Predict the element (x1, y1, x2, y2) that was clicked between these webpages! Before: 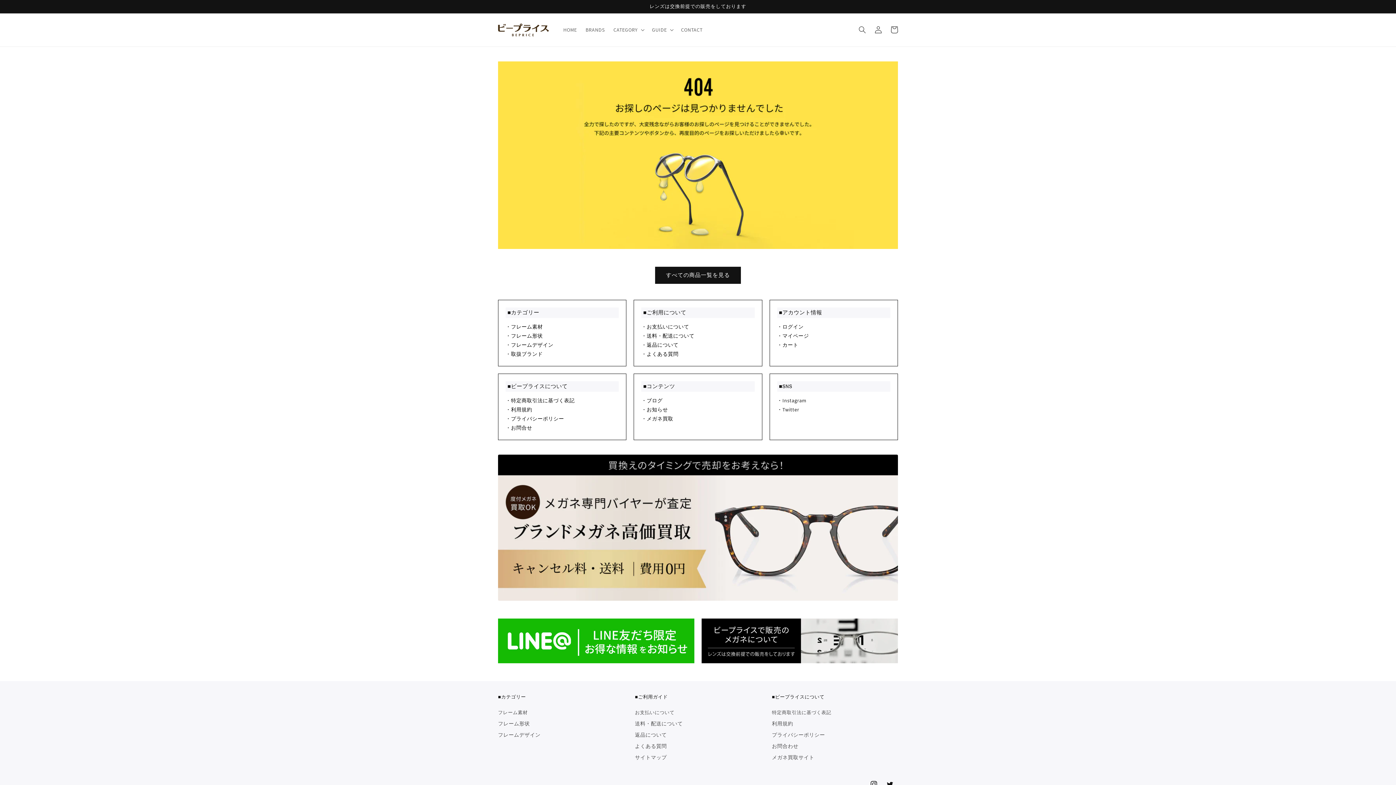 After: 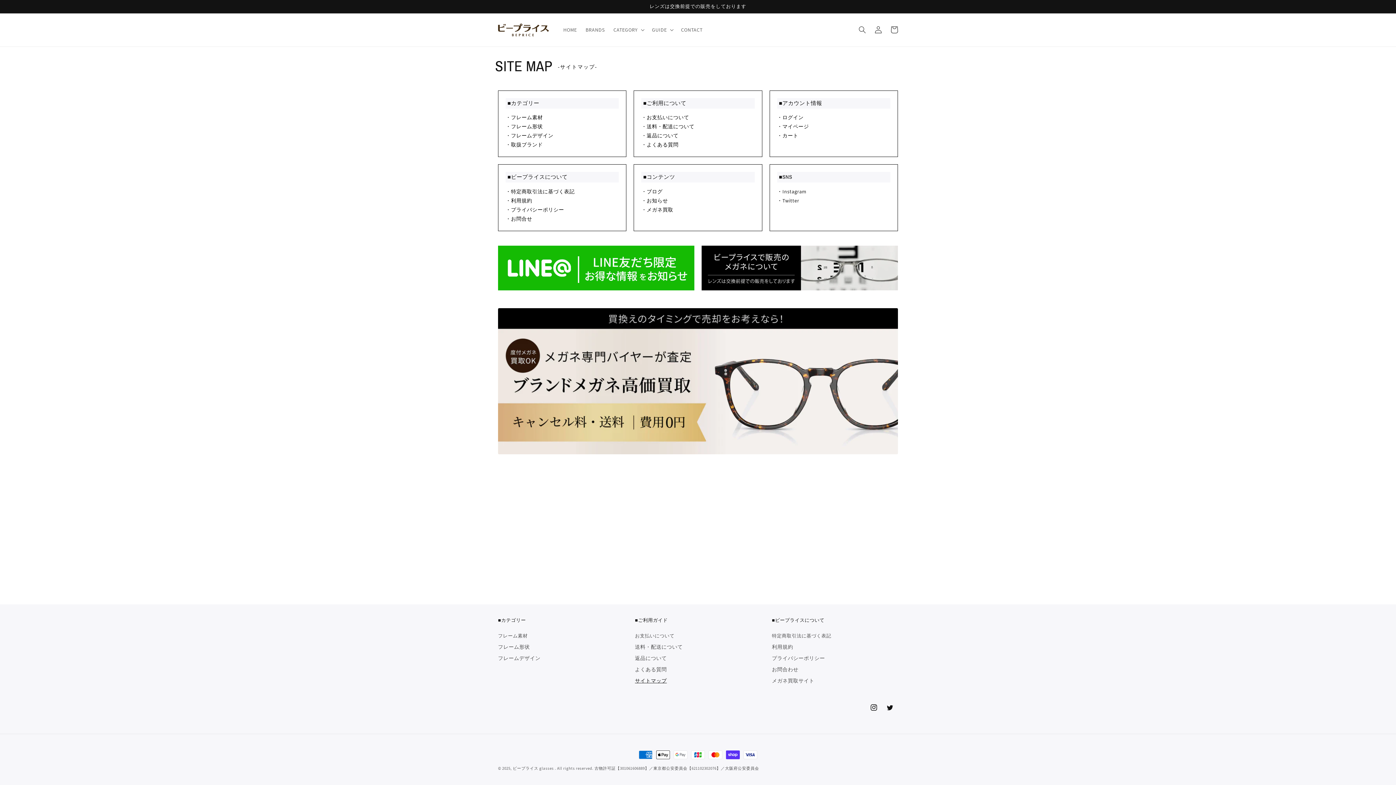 Action: bbox: (635, 751, 667, 762) label: サイトマップ